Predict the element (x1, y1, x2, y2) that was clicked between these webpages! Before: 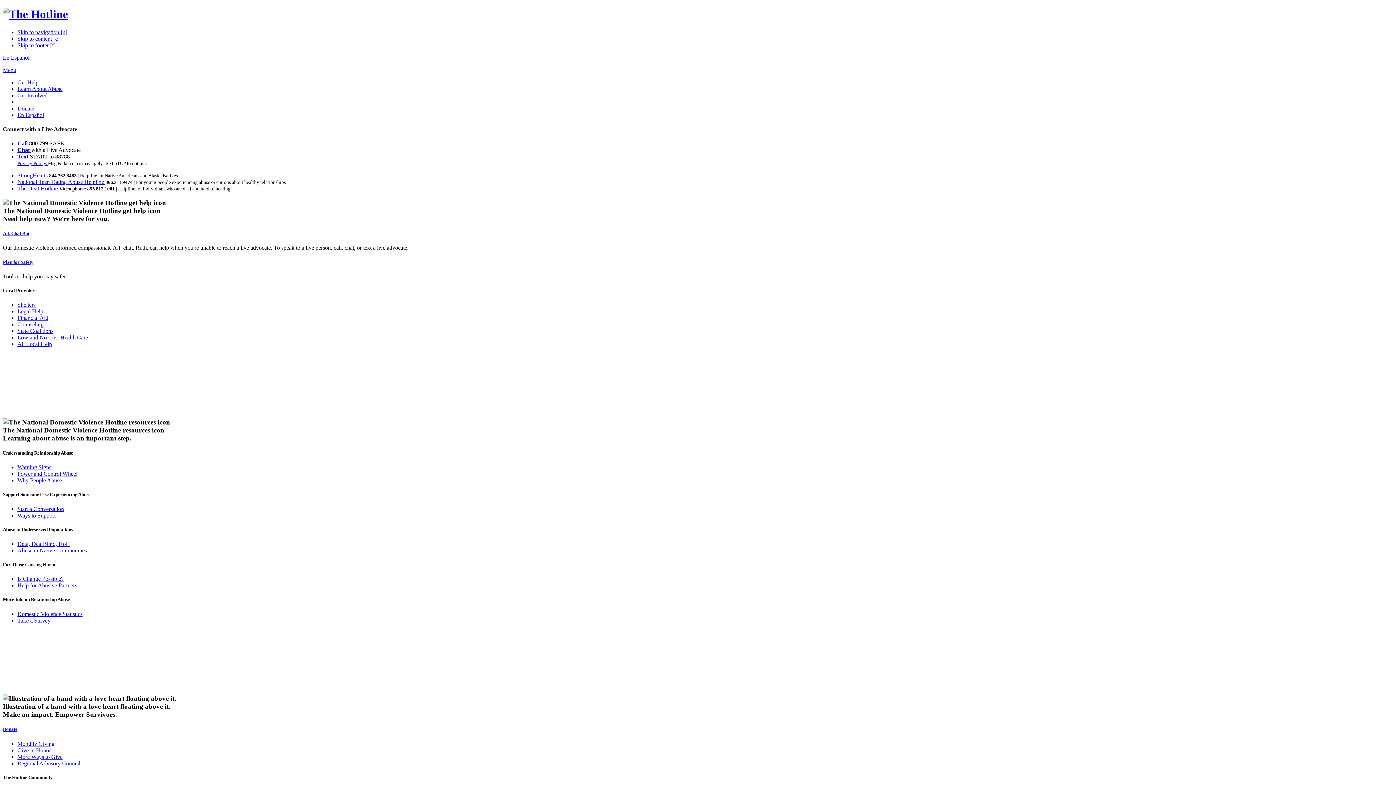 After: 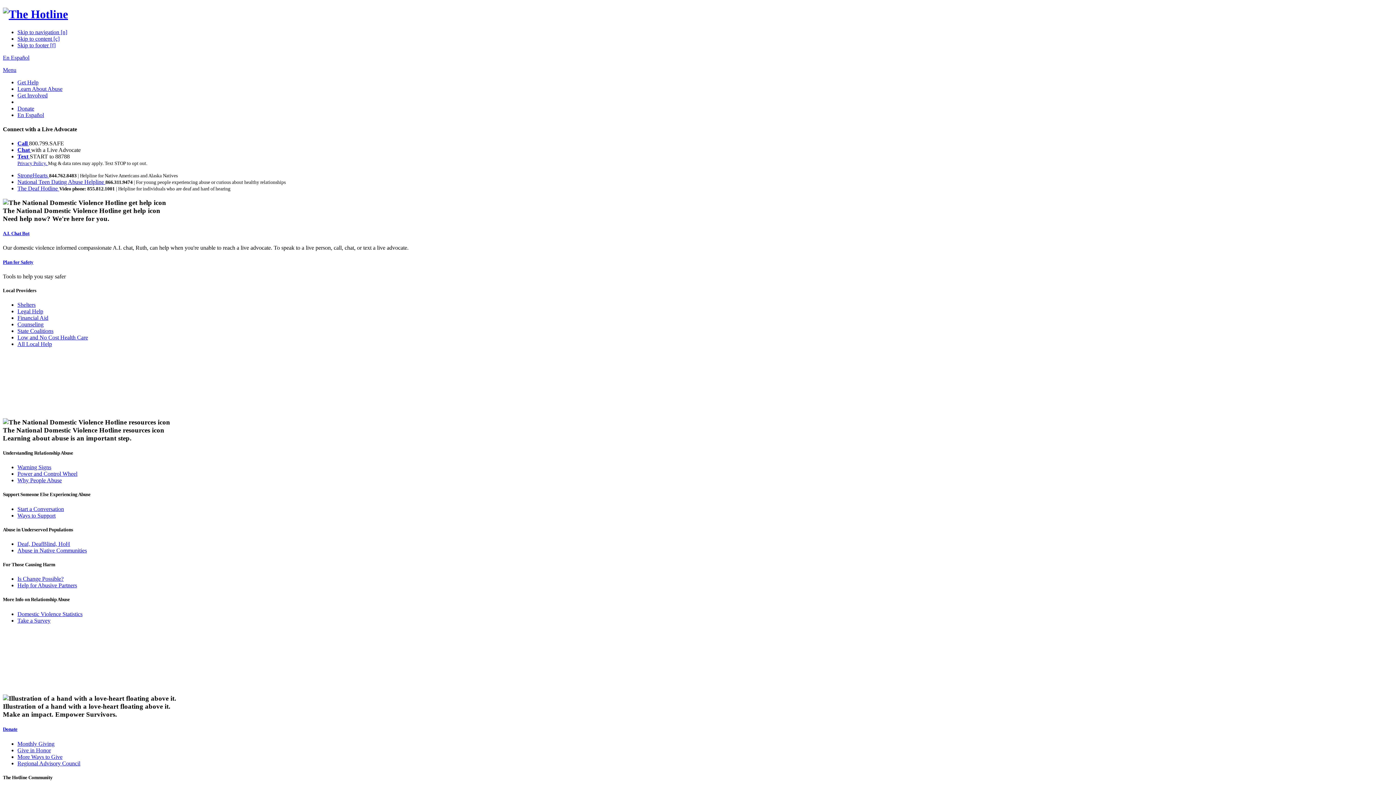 Action: label: Domestic Violence Statistics bbox: (17, 611, 82, 617)